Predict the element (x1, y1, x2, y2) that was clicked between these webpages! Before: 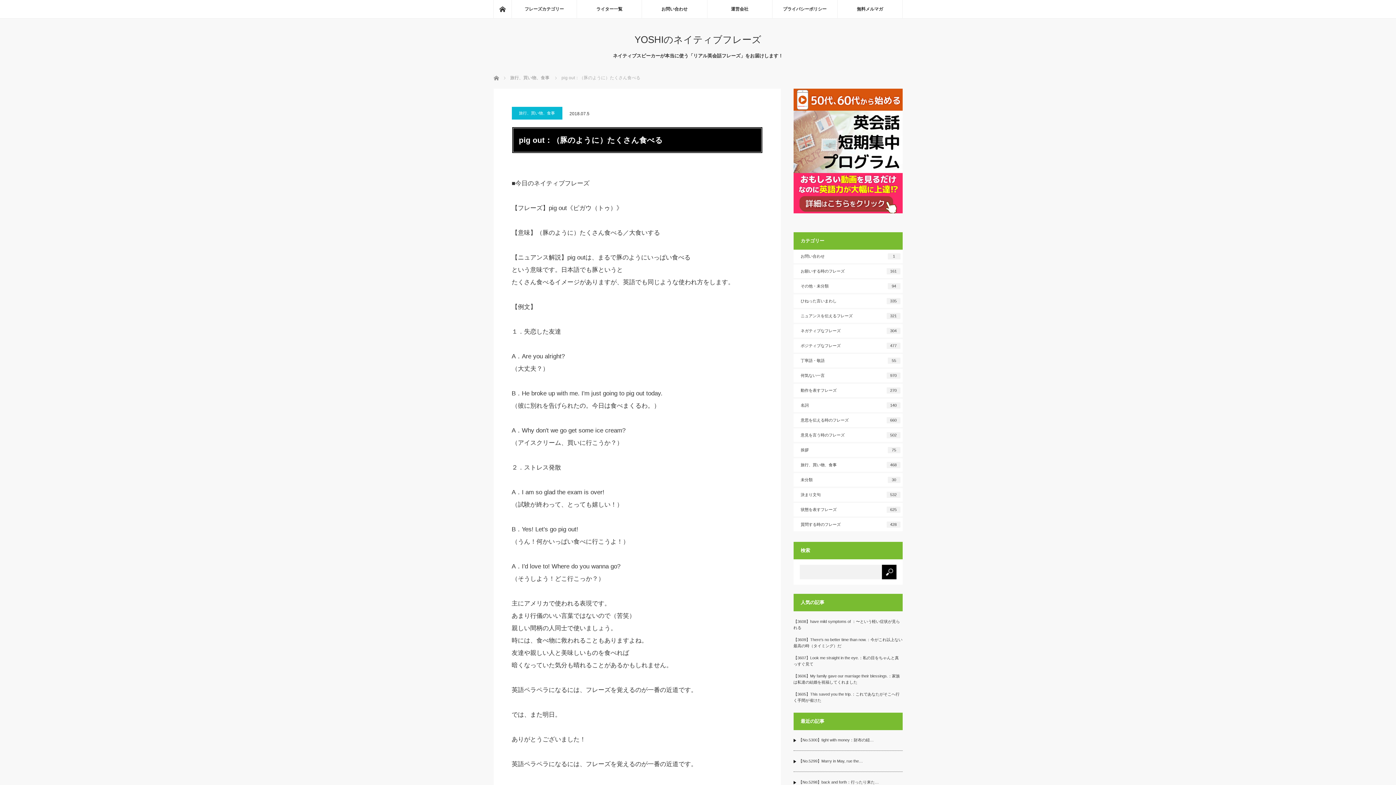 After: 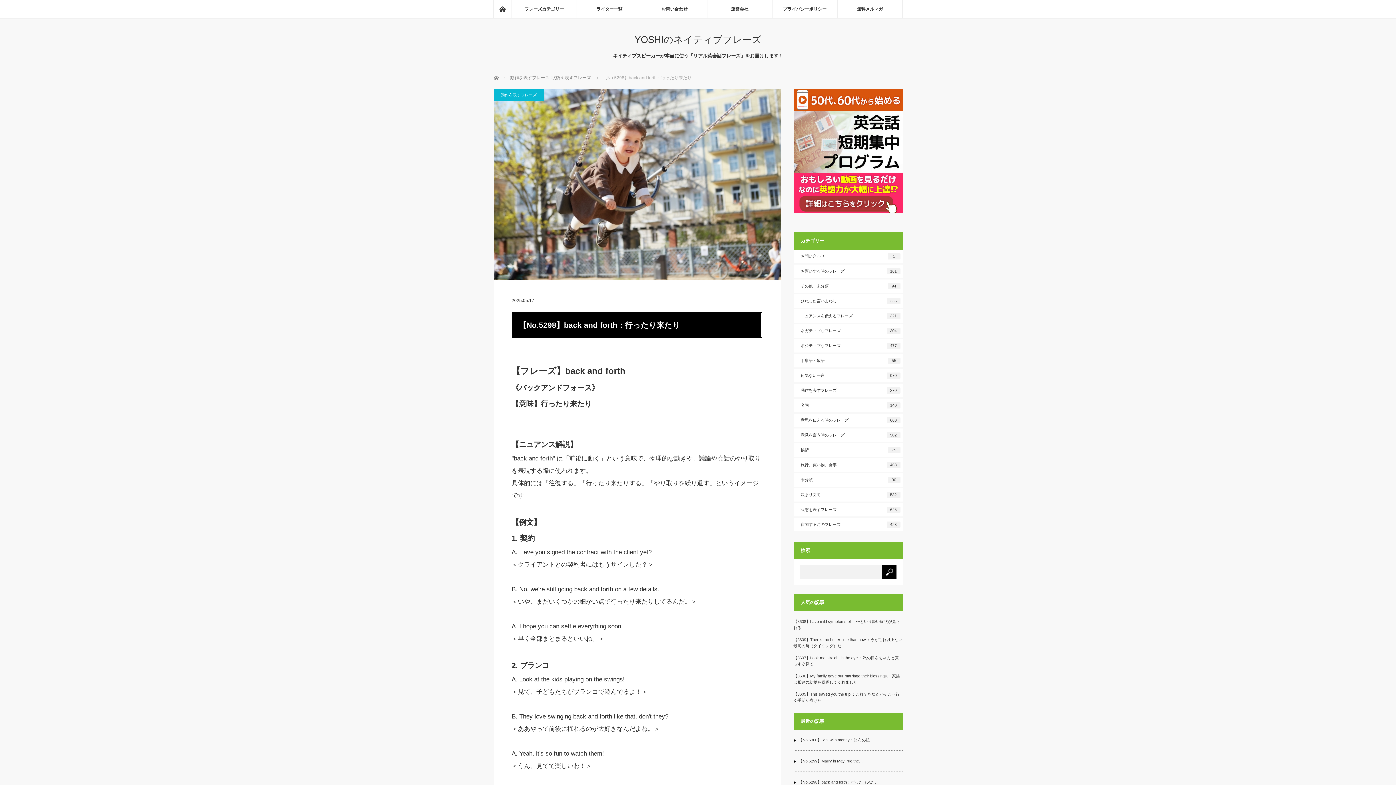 Action: label: 【No.5298】back and forth：行ったり来た… bbox: (793, 772, 902, 793)